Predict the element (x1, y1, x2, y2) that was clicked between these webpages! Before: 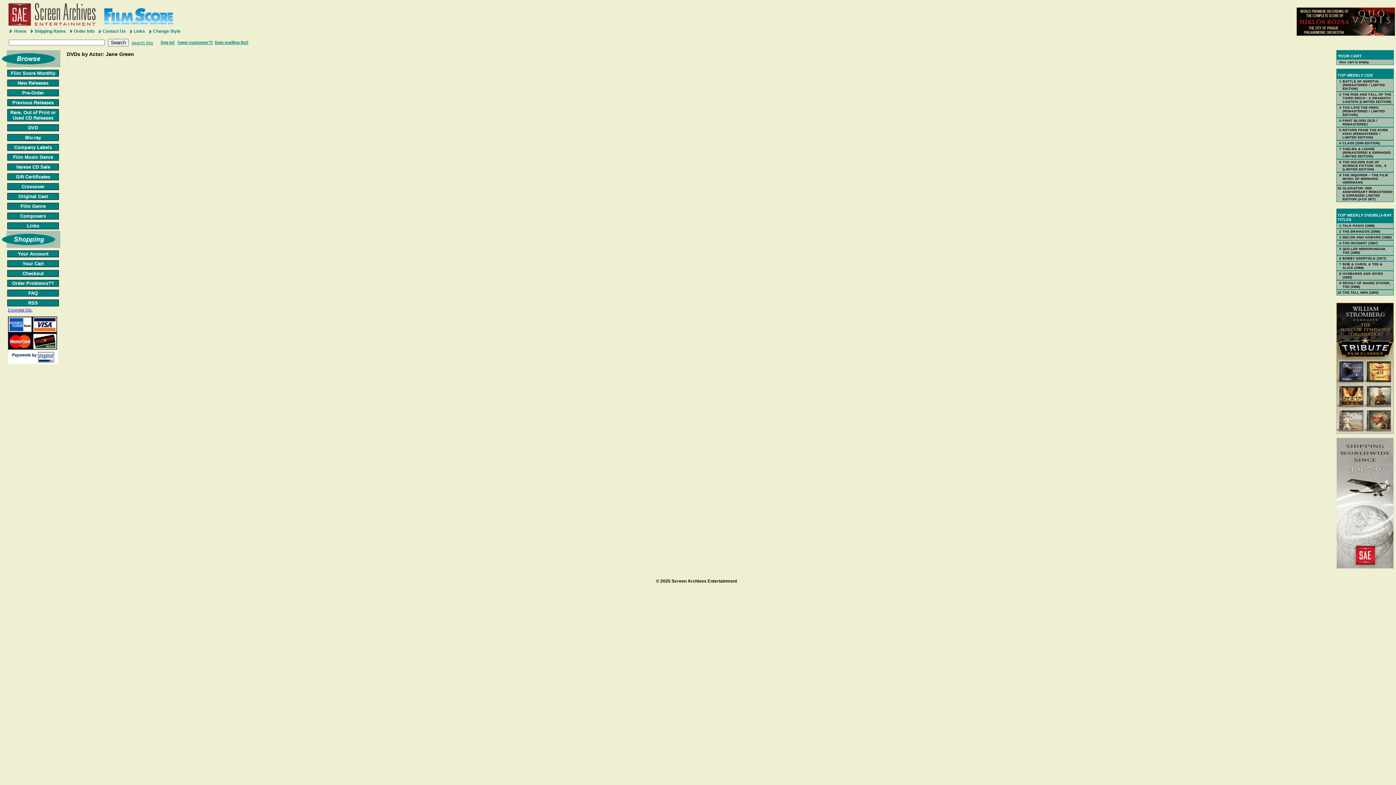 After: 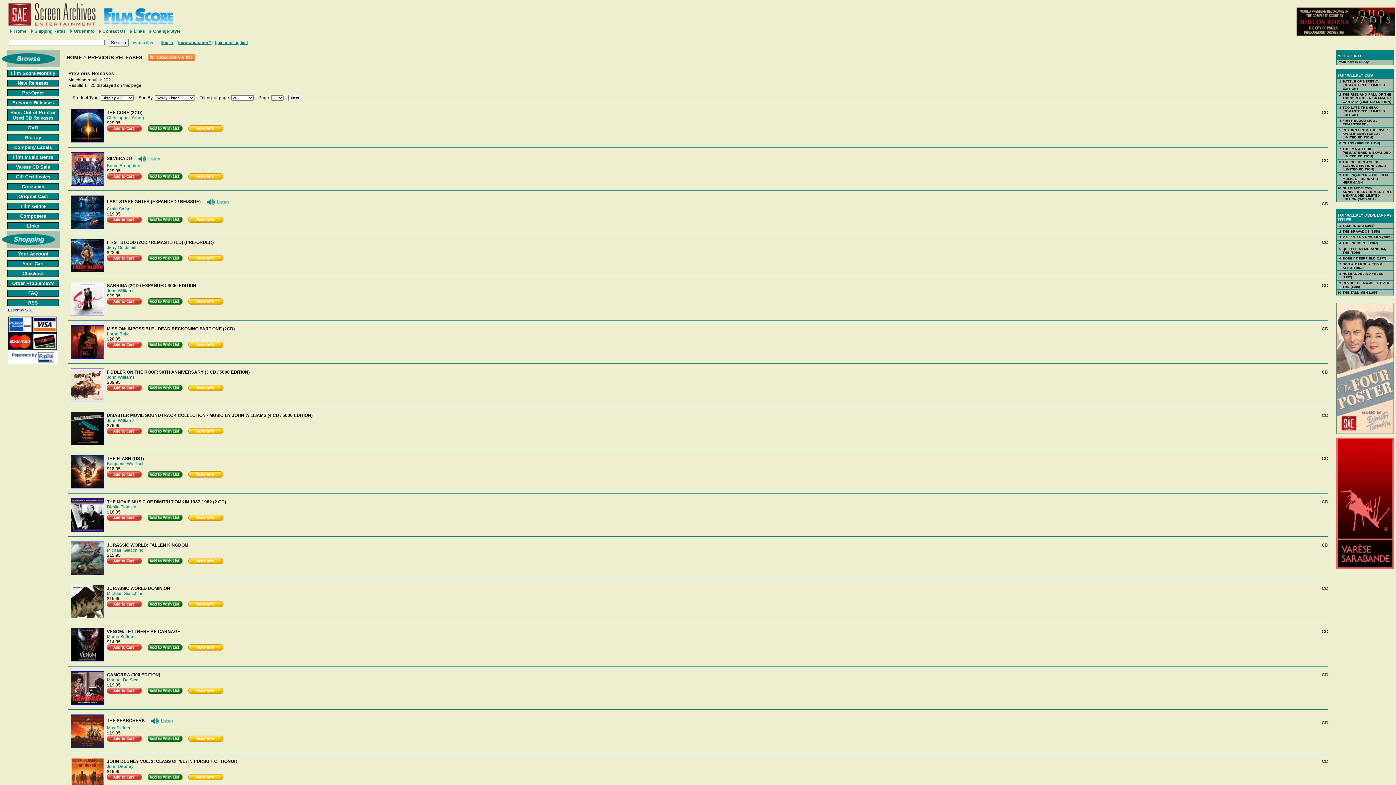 Action: bbox: (5, 99, 60, 106) label: Previous Releases